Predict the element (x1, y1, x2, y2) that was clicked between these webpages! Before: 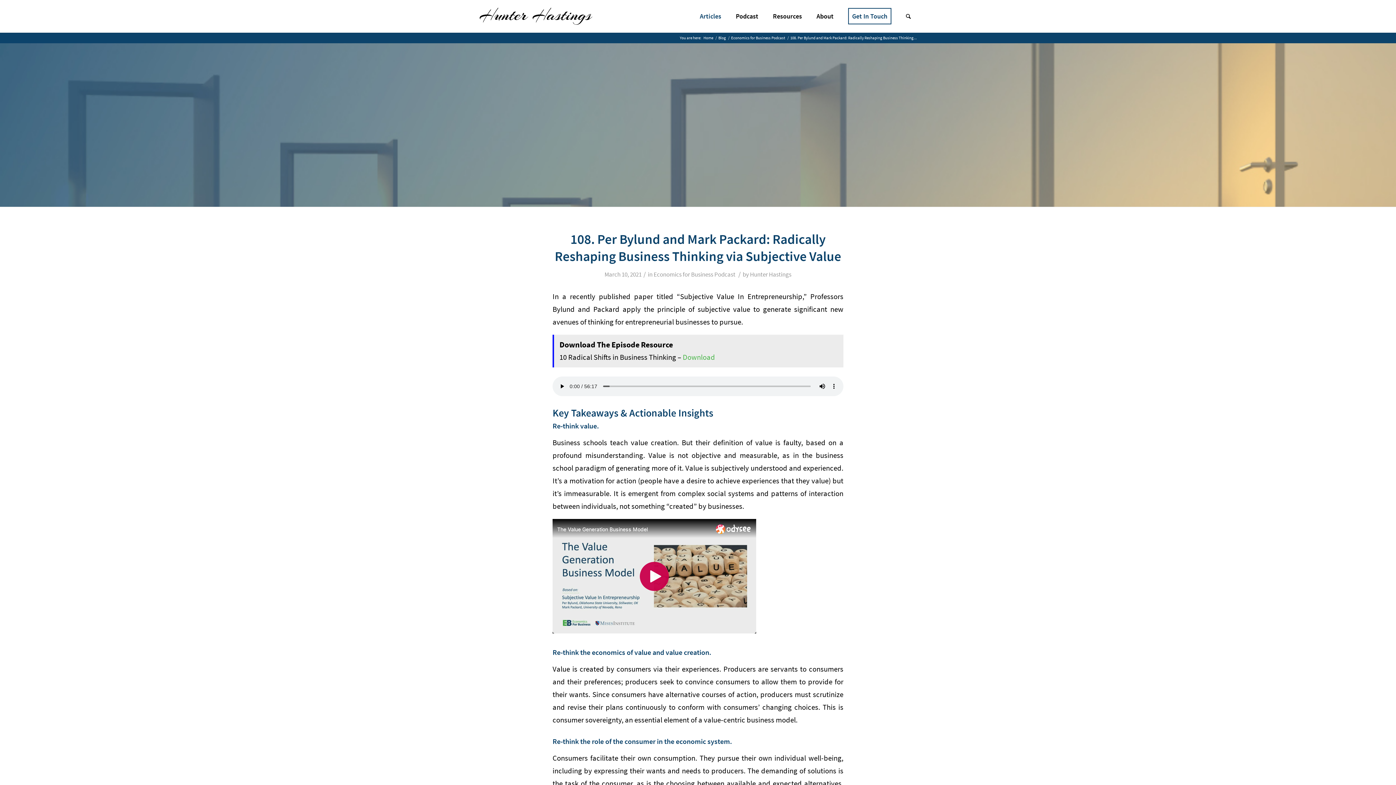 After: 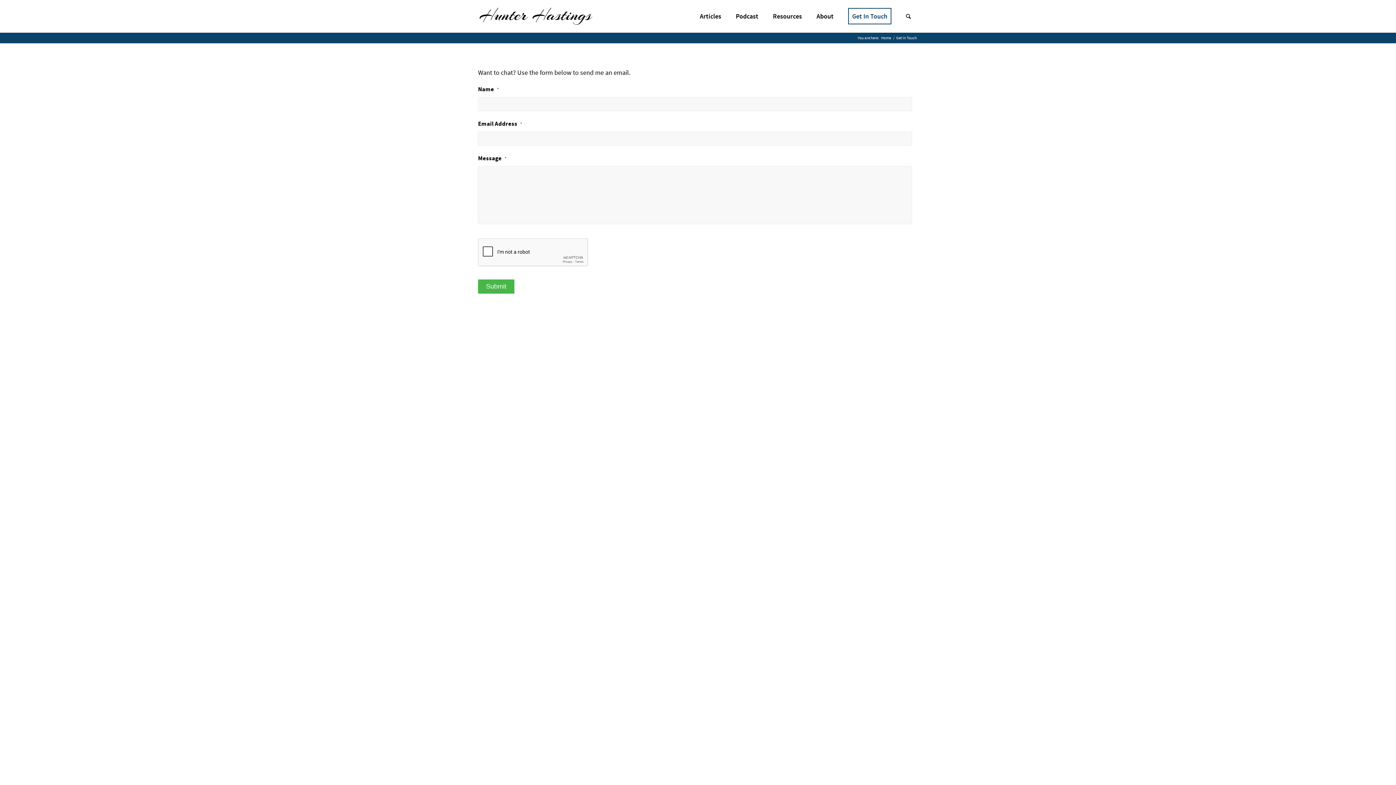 Action: label: Get In Touch bbox: (841, 0, 898, 32)